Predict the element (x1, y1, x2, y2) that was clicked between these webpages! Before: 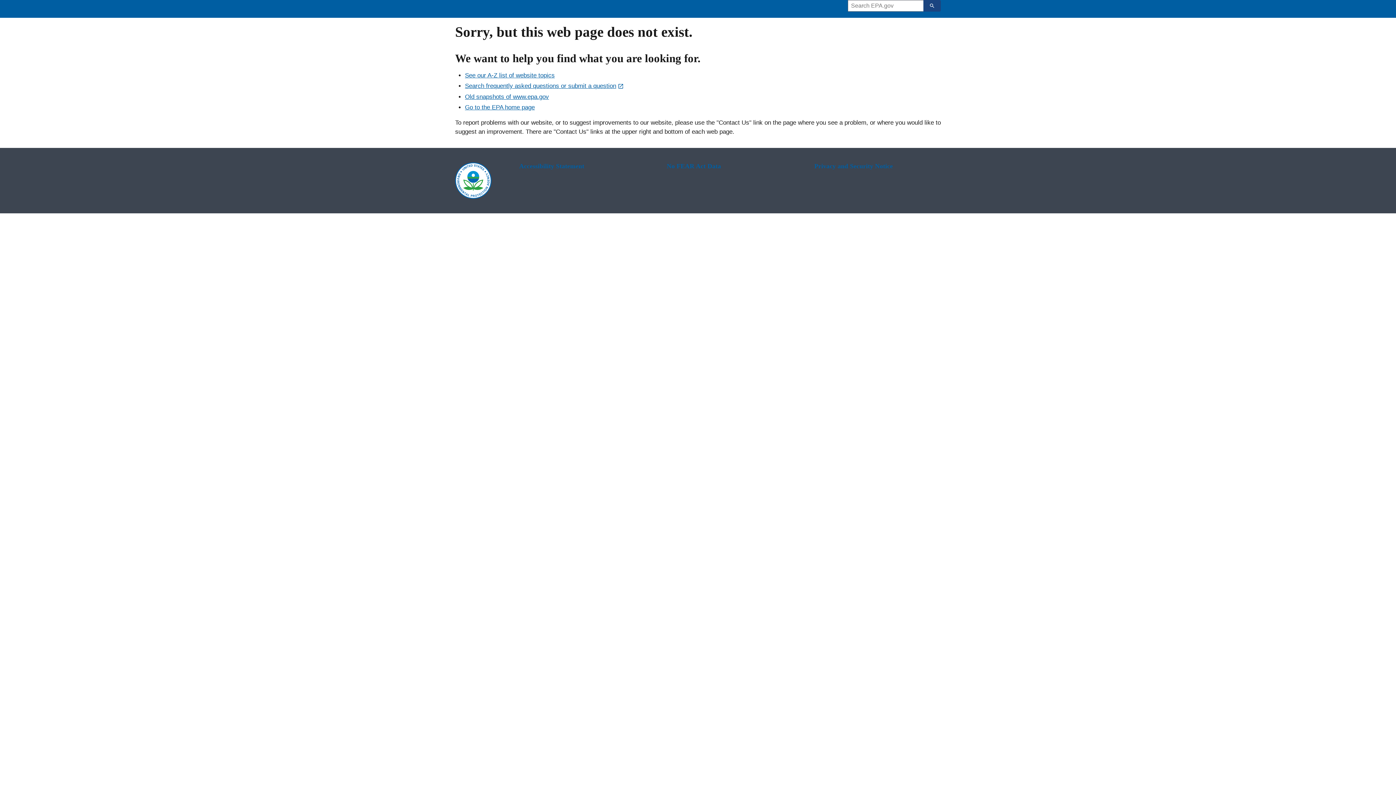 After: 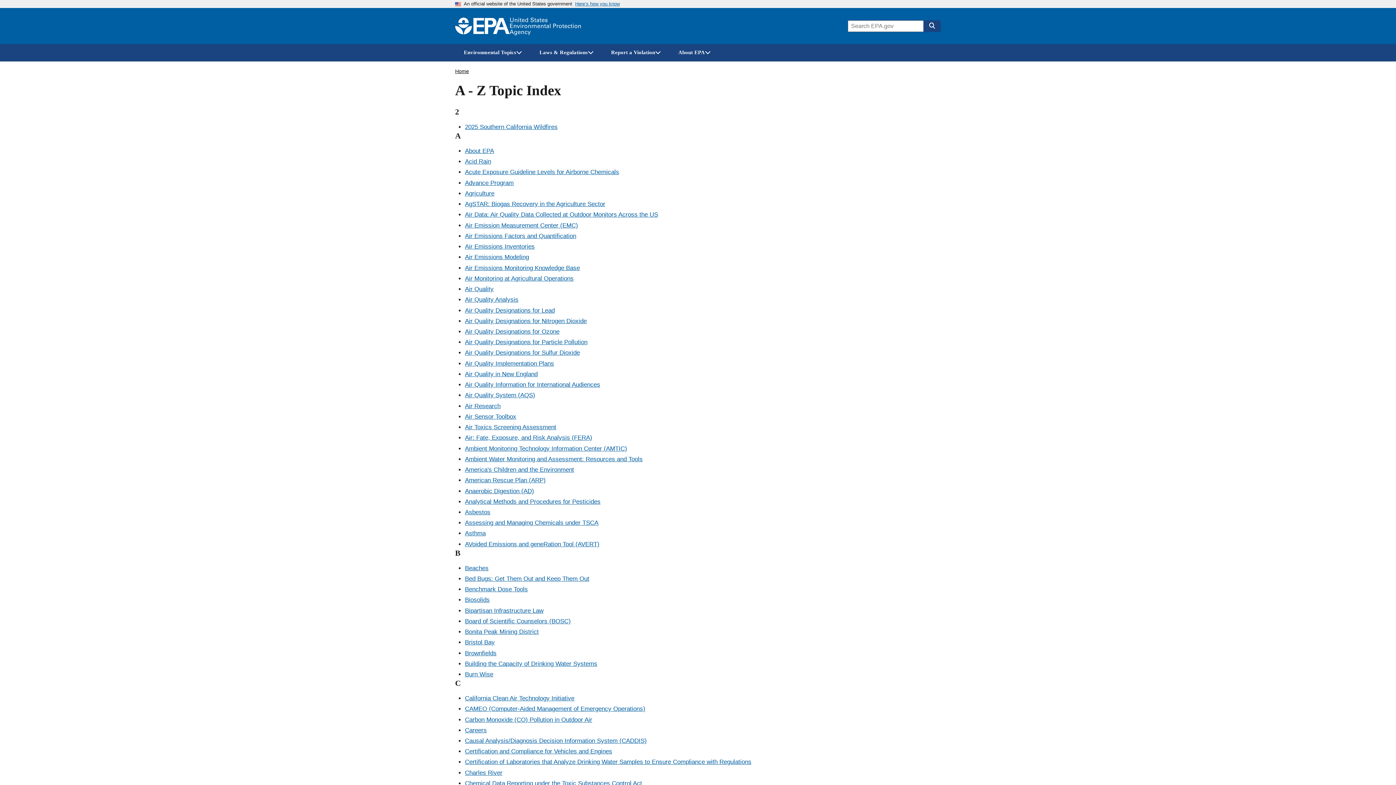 Action: bbox: (465, 72, 554, 78) label: See our A-Z list of website topics